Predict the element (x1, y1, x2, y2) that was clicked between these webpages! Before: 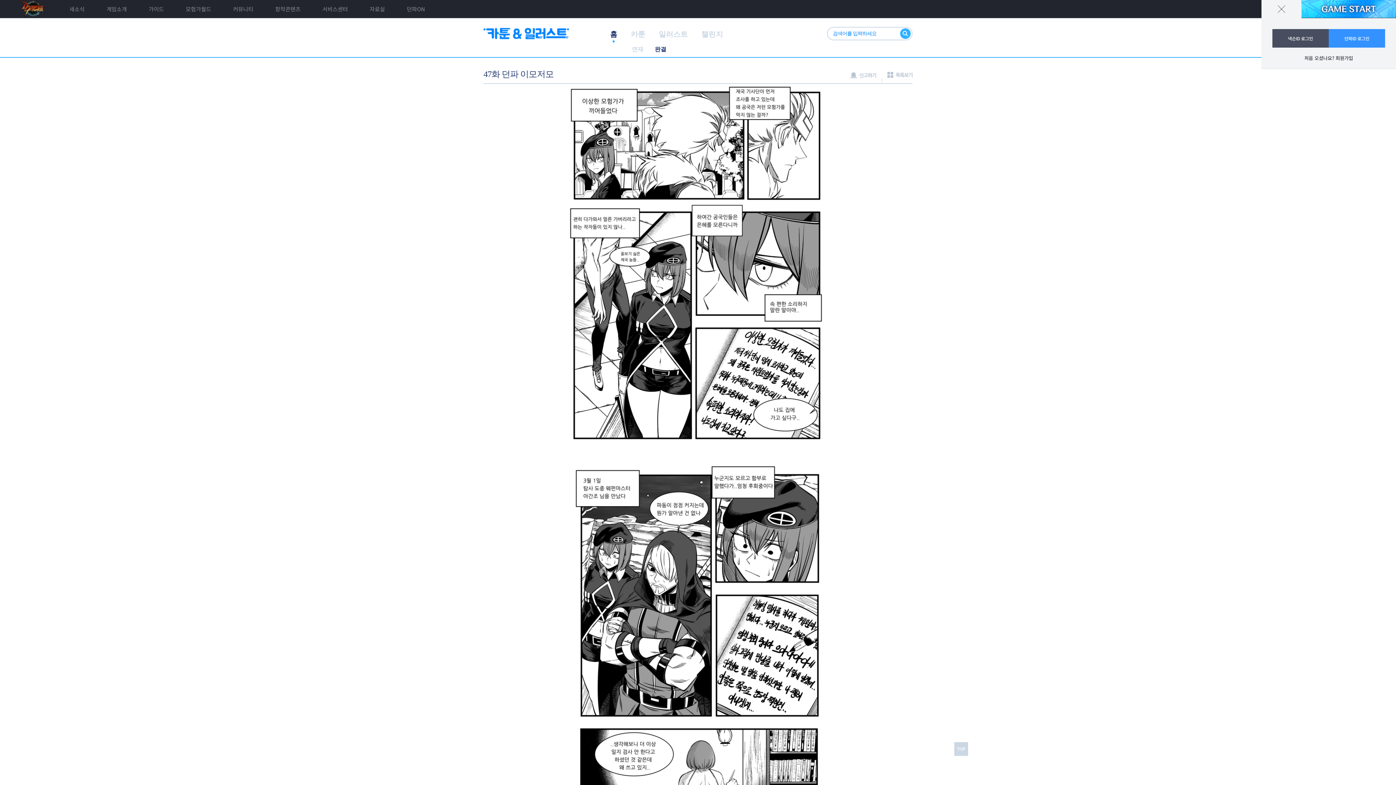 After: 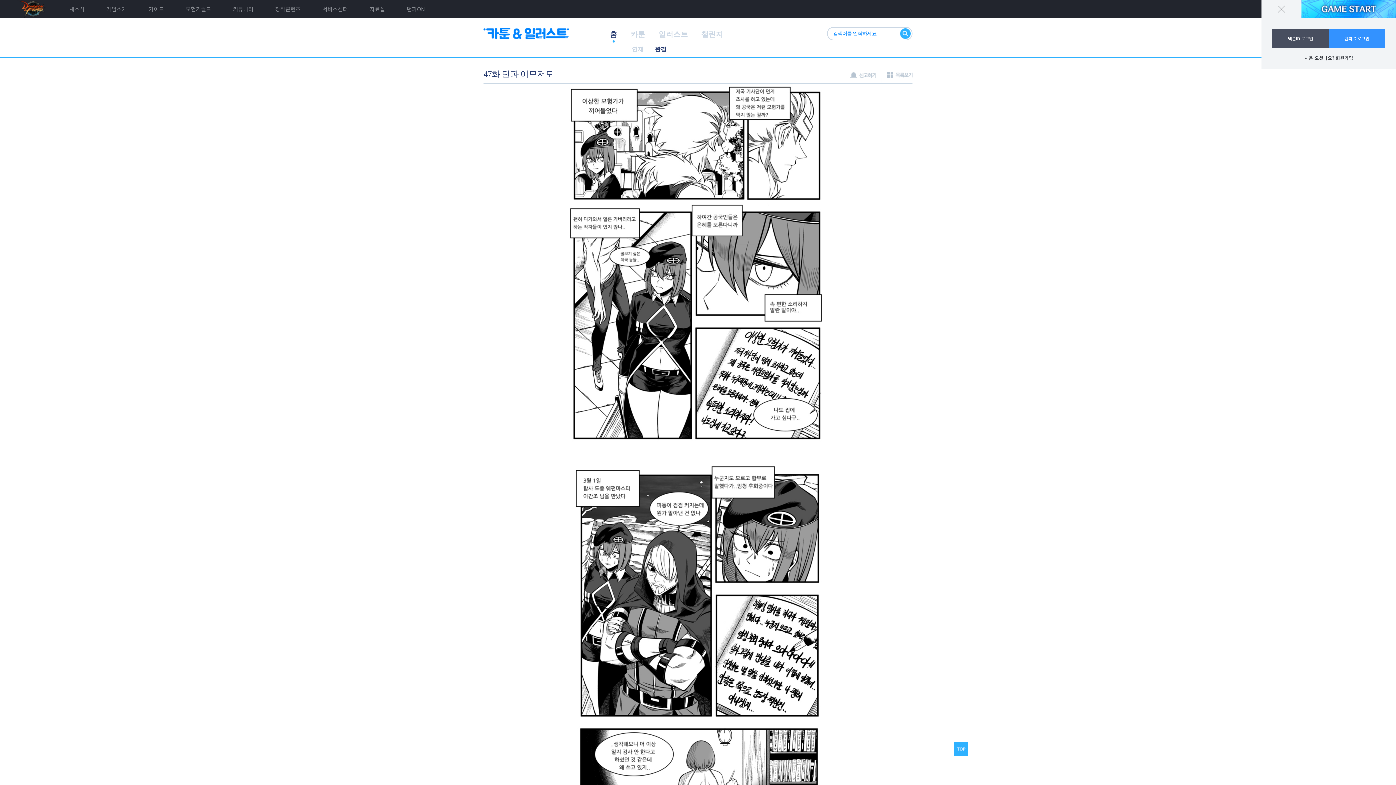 Action: bbox: (954, 742, 968, 756) label: TOP